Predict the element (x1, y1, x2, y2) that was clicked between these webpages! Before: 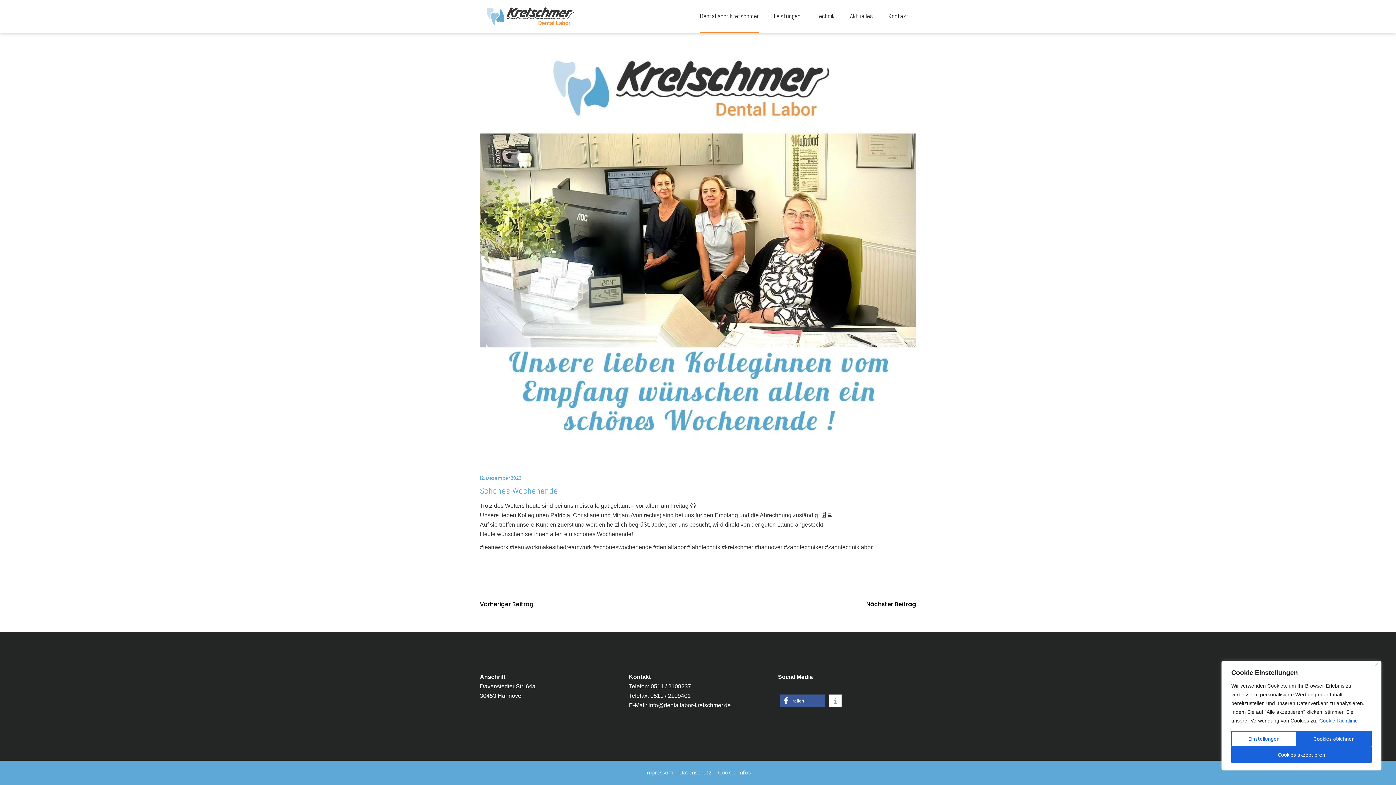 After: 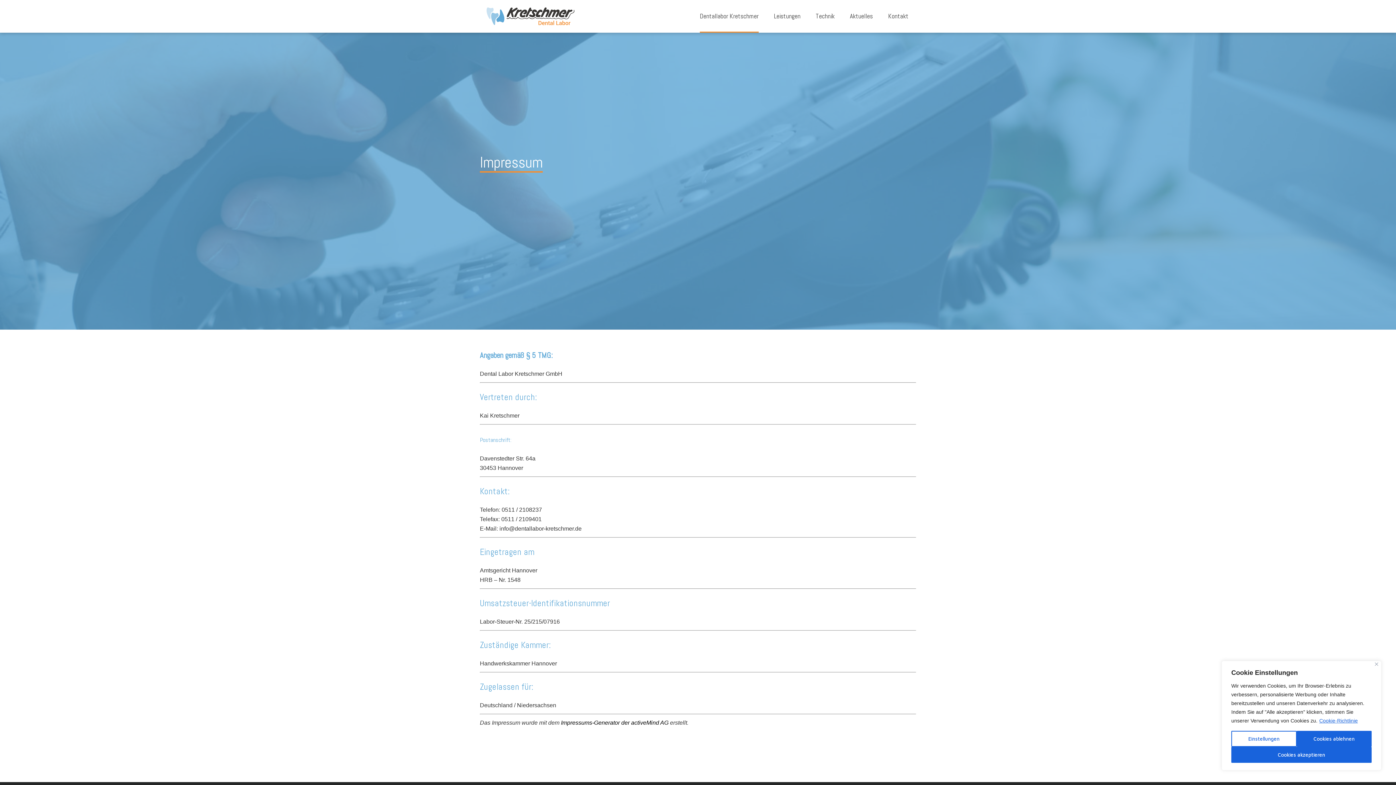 Action: label: Impressum bbox: (645, 769, 673, 776)